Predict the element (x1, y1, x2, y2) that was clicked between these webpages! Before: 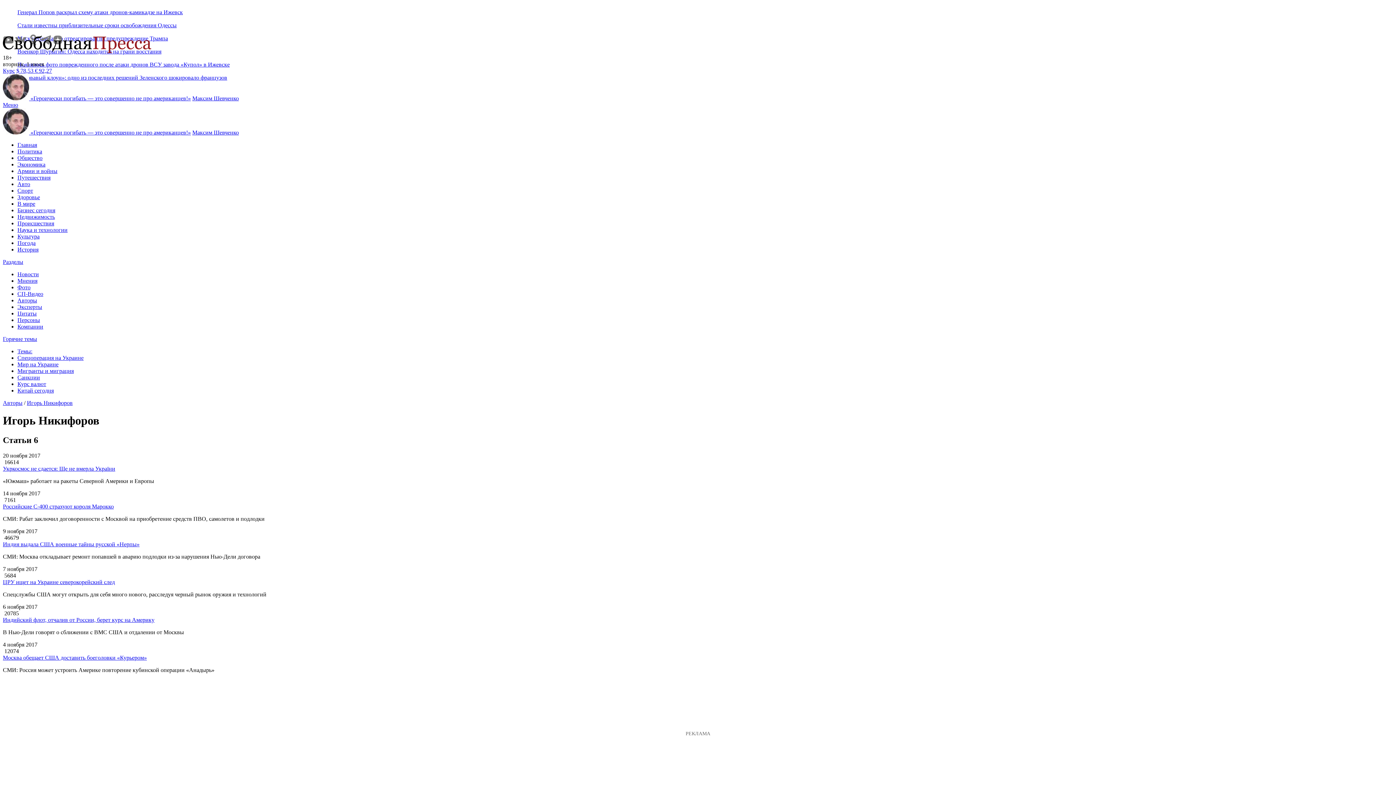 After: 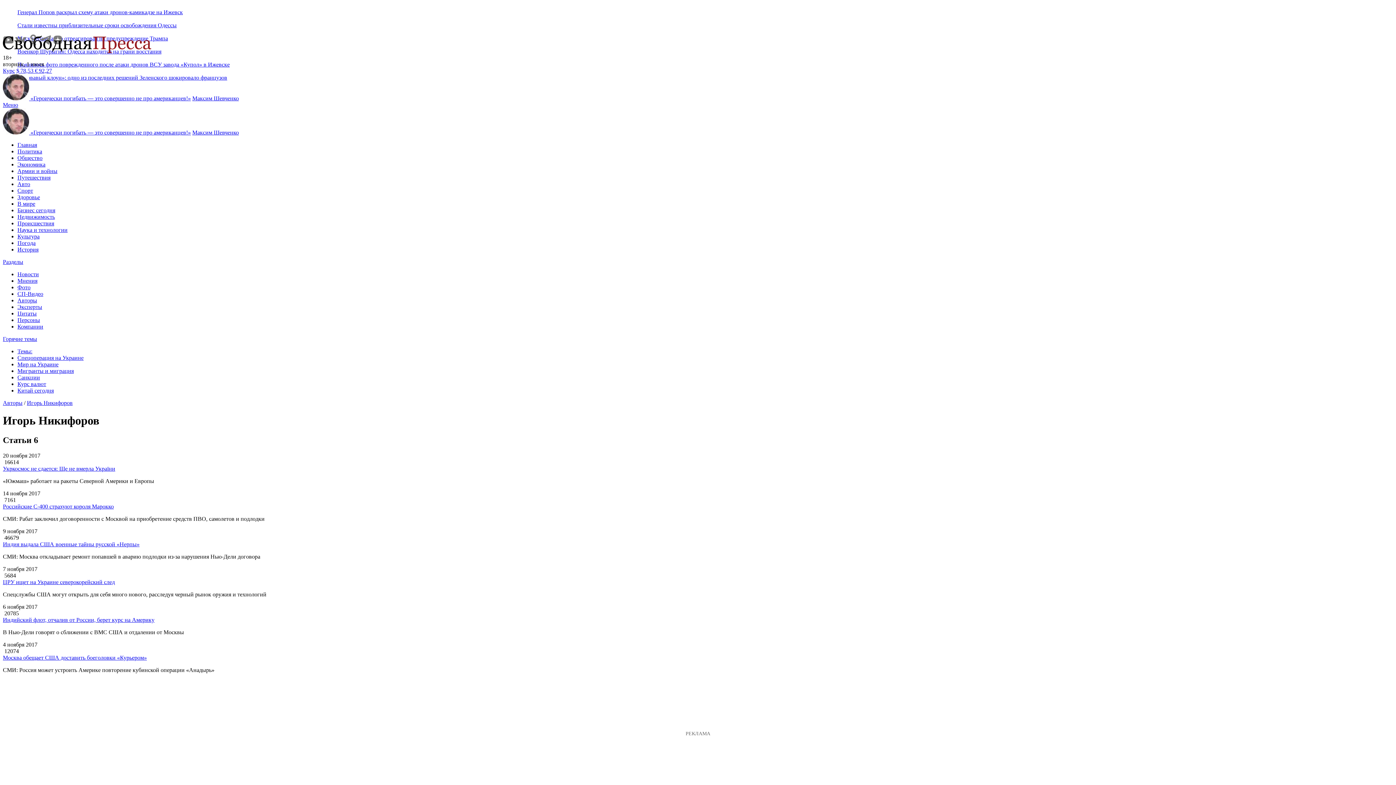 Action: label: Горячие темы bbox: (2, 336, 37, 342)